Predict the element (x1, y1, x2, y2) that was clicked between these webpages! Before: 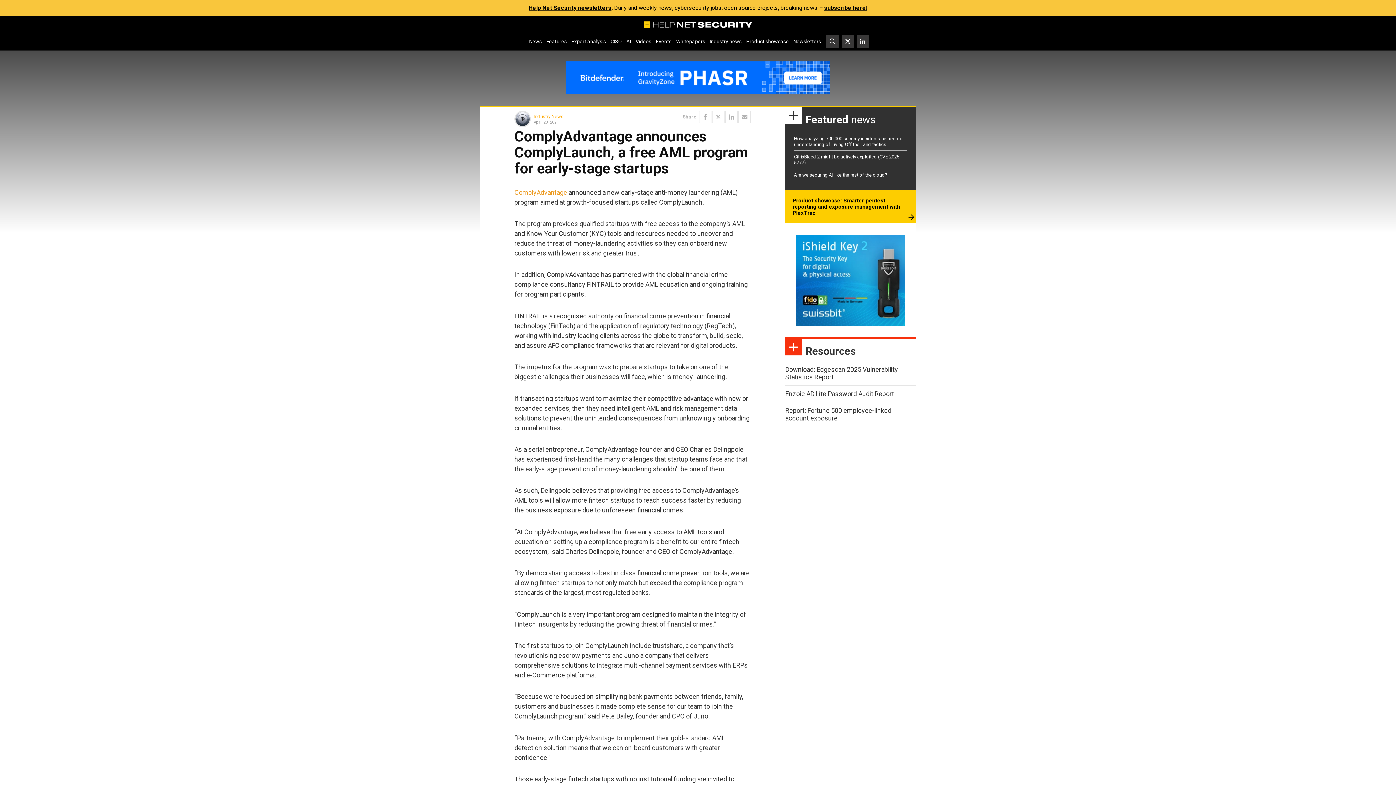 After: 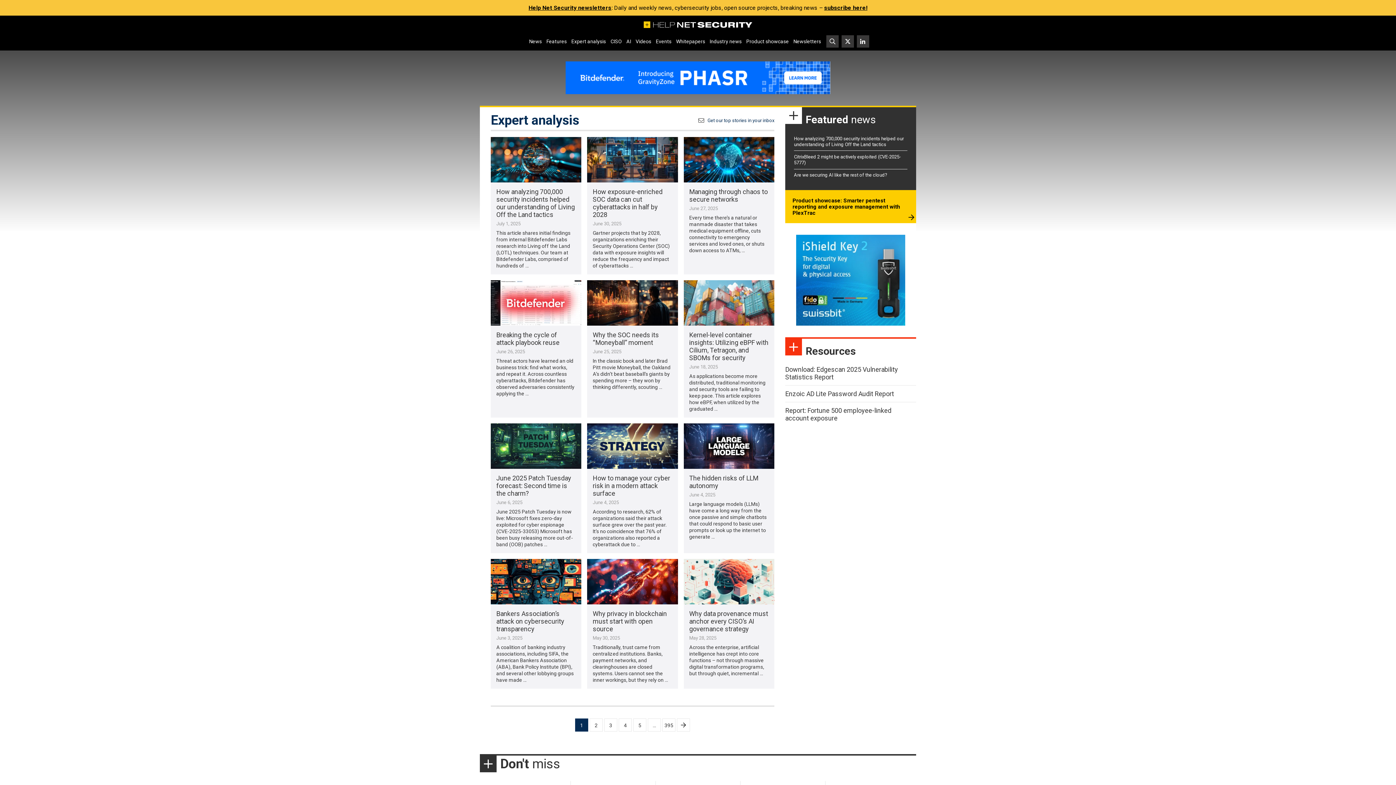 Action: bbox: (569, 36, 608, 46) label: Expert analysis